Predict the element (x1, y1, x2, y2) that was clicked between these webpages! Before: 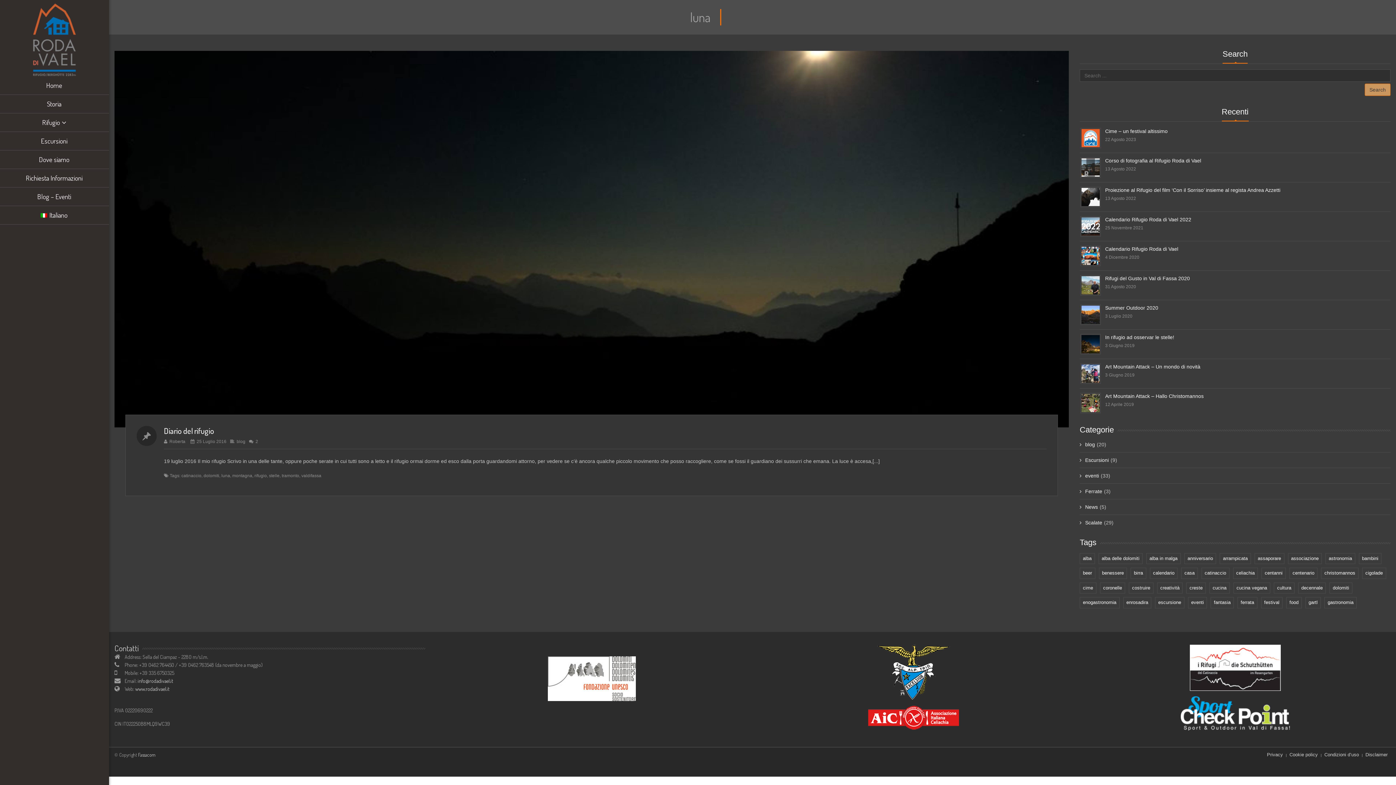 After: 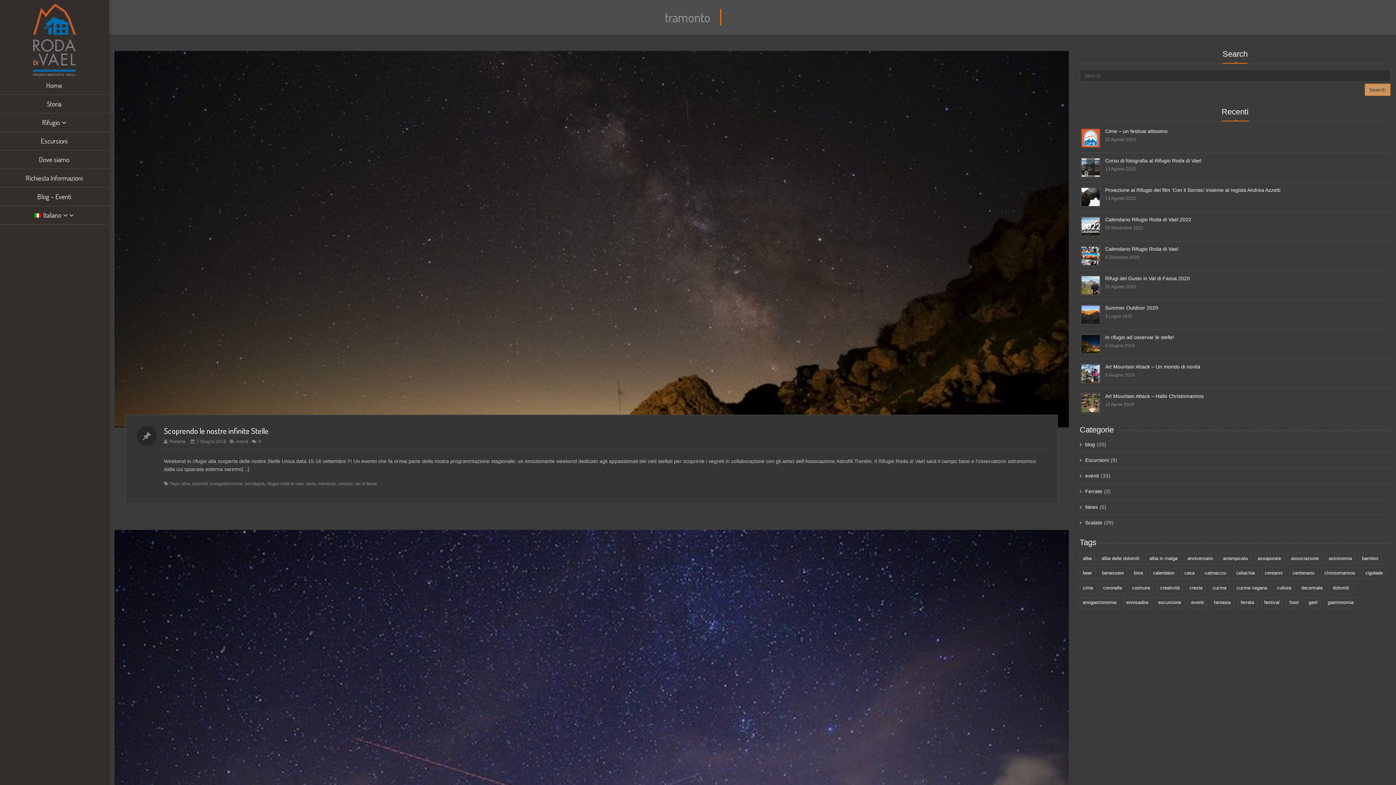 Action: bbox: (281, 473, 299, 478) label: tramonto